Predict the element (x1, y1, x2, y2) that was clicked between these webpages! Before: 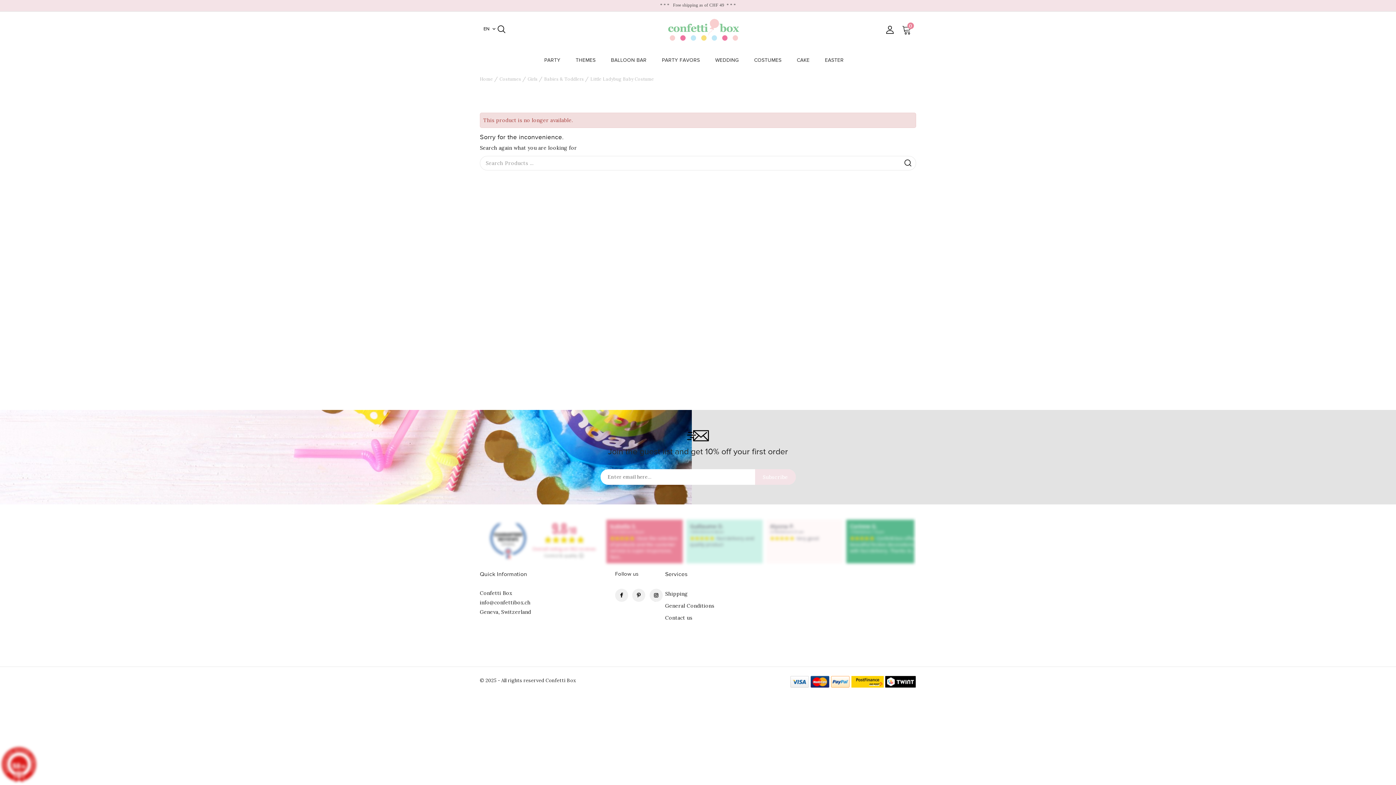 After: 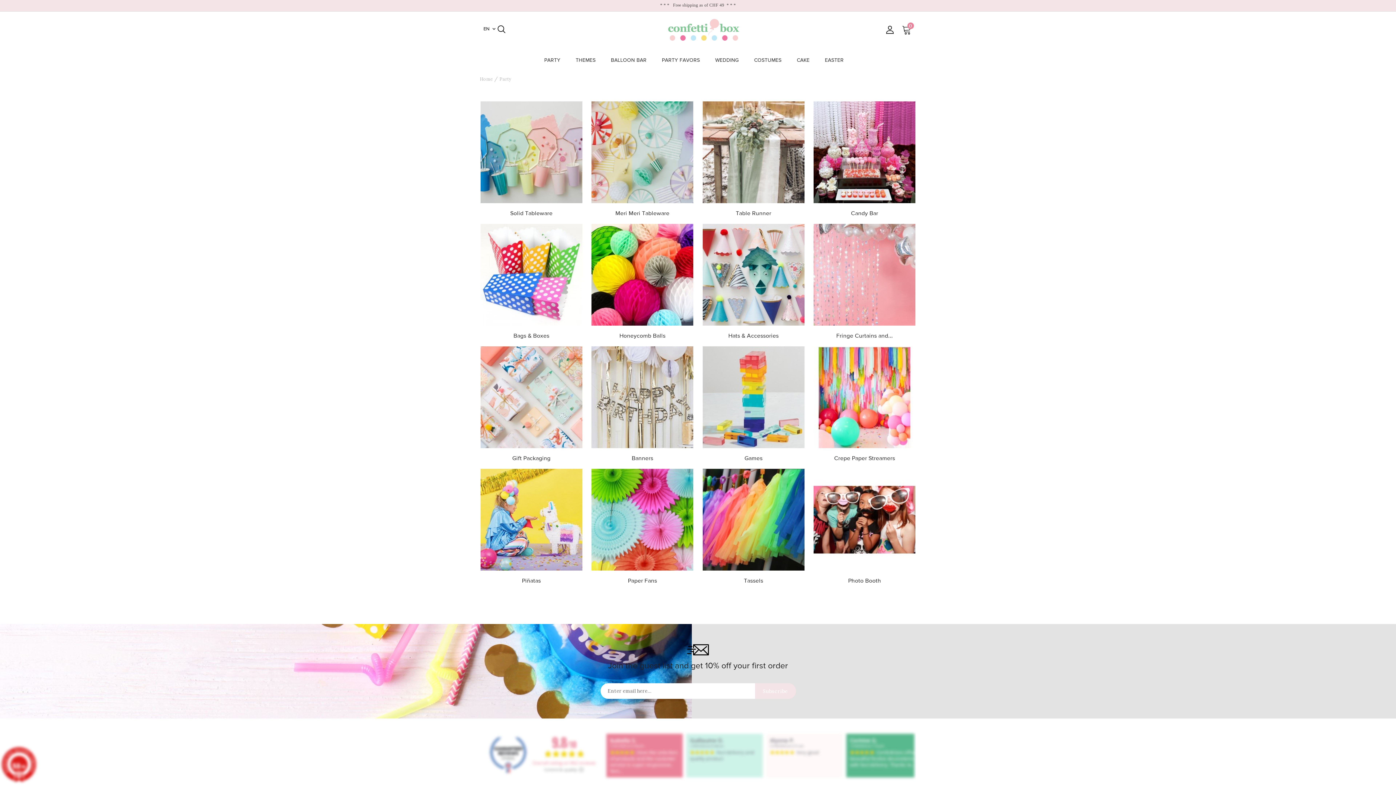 Action: label: PARTY bbox: (540, 56, 572, 64)